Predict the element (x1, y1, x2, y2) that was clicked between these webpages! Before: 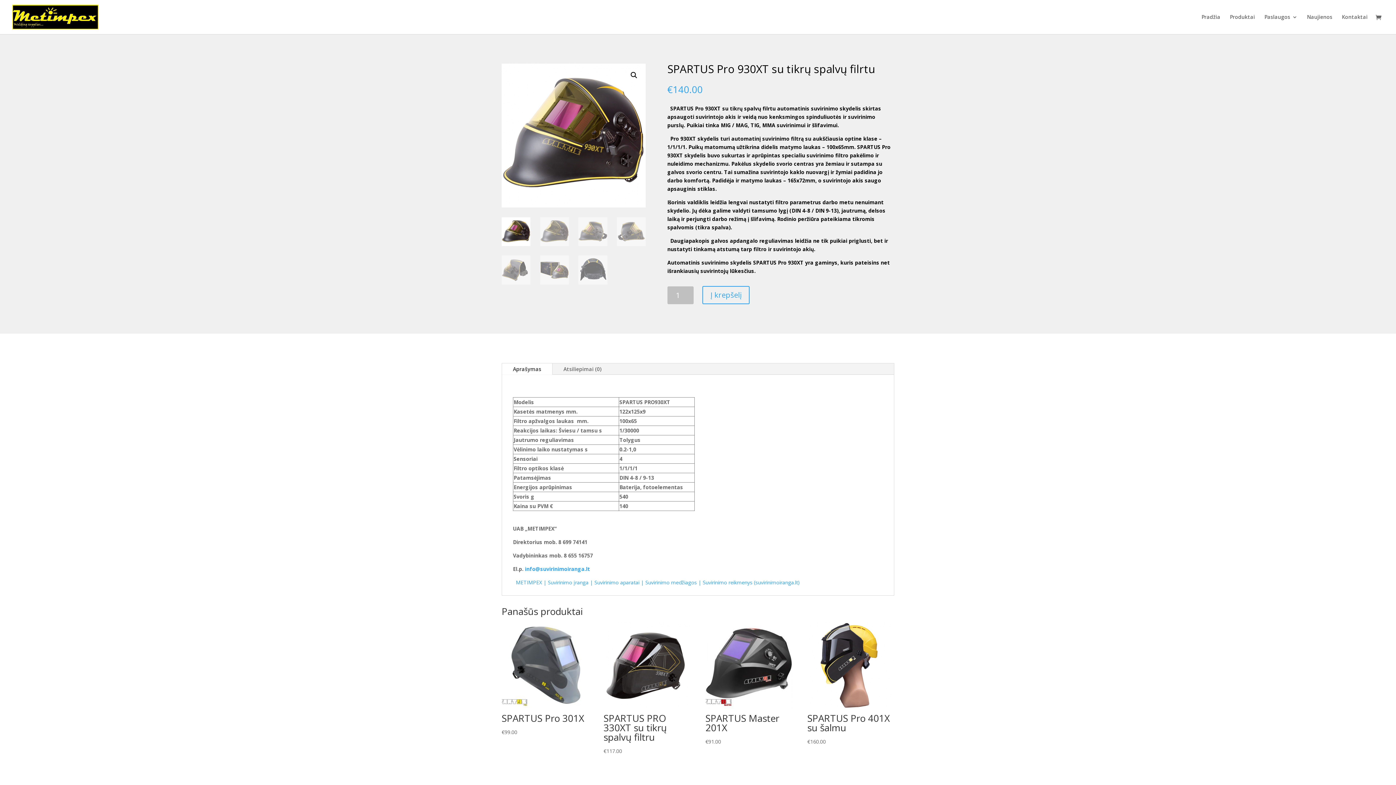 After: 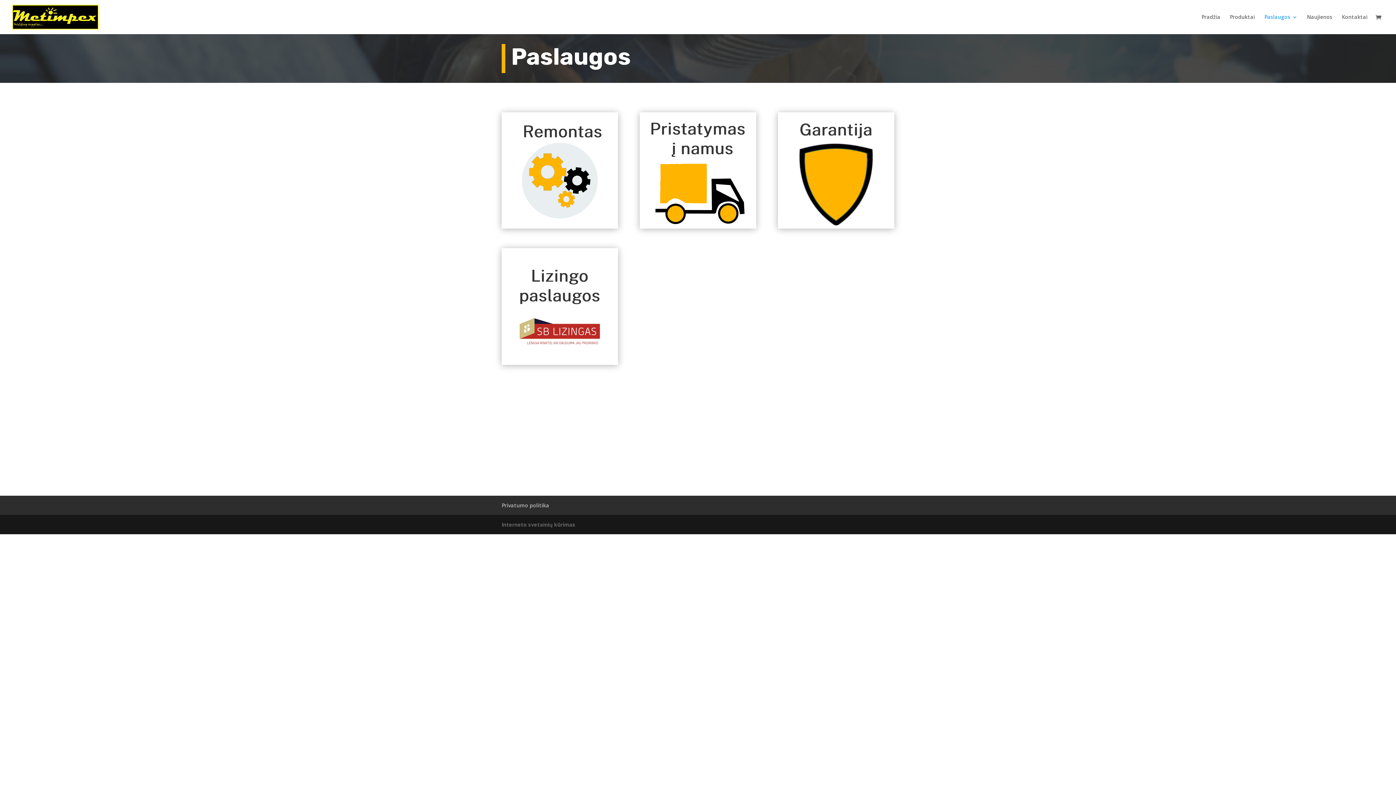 Action: bbox: (1264, 14, 1297, 34) label: Paslaugos